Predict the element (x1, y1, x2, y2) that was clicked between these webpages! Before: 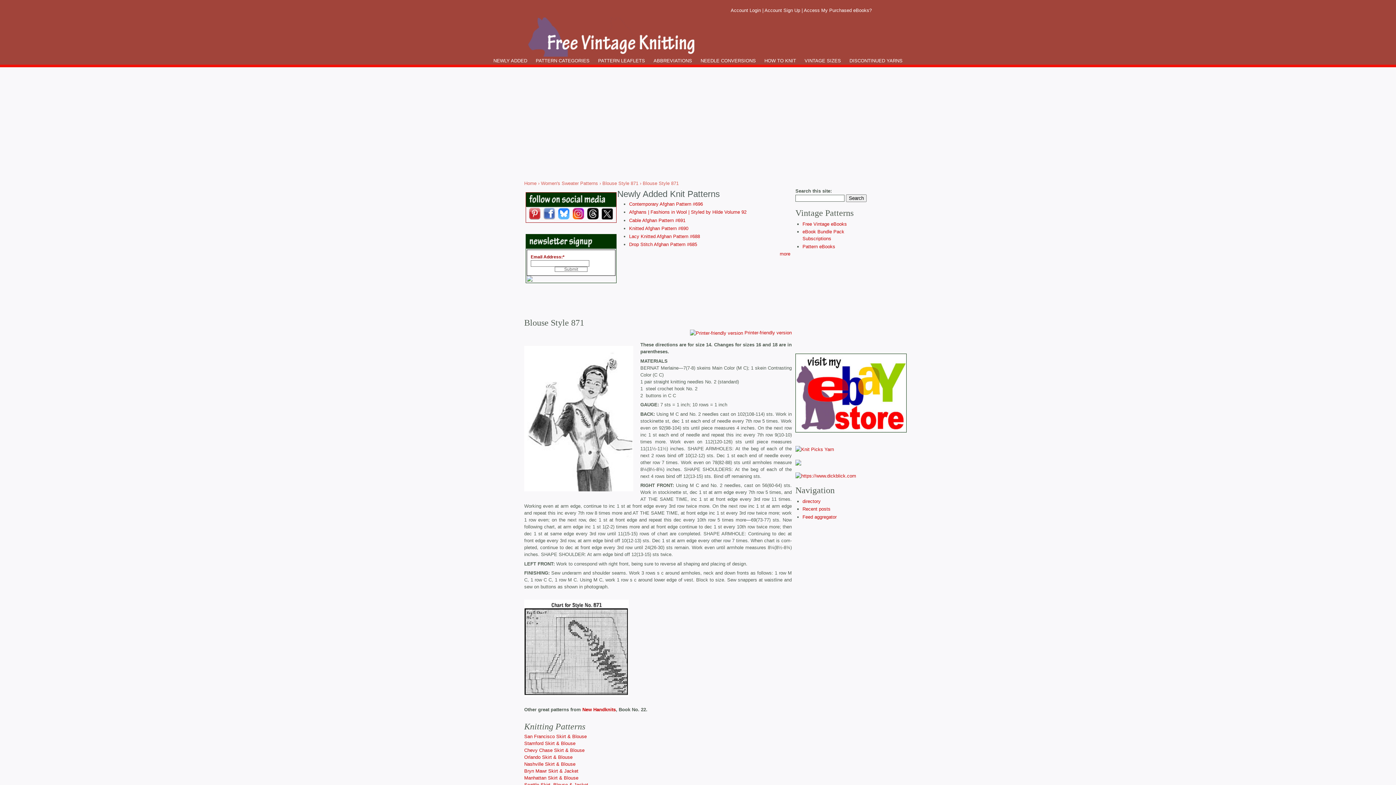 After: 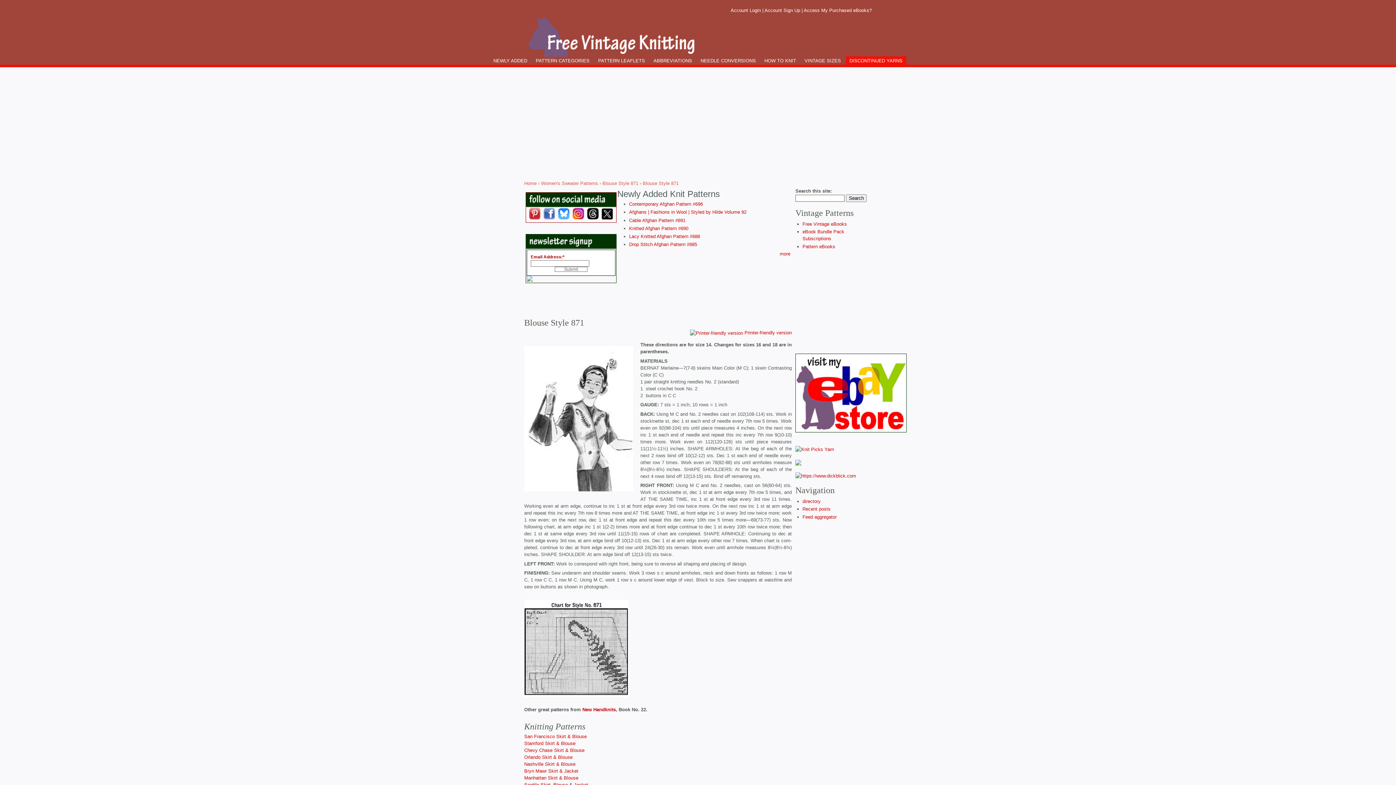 Action: label: DISCONTINUED YARNS bbox: (846, 56, 906, 65)